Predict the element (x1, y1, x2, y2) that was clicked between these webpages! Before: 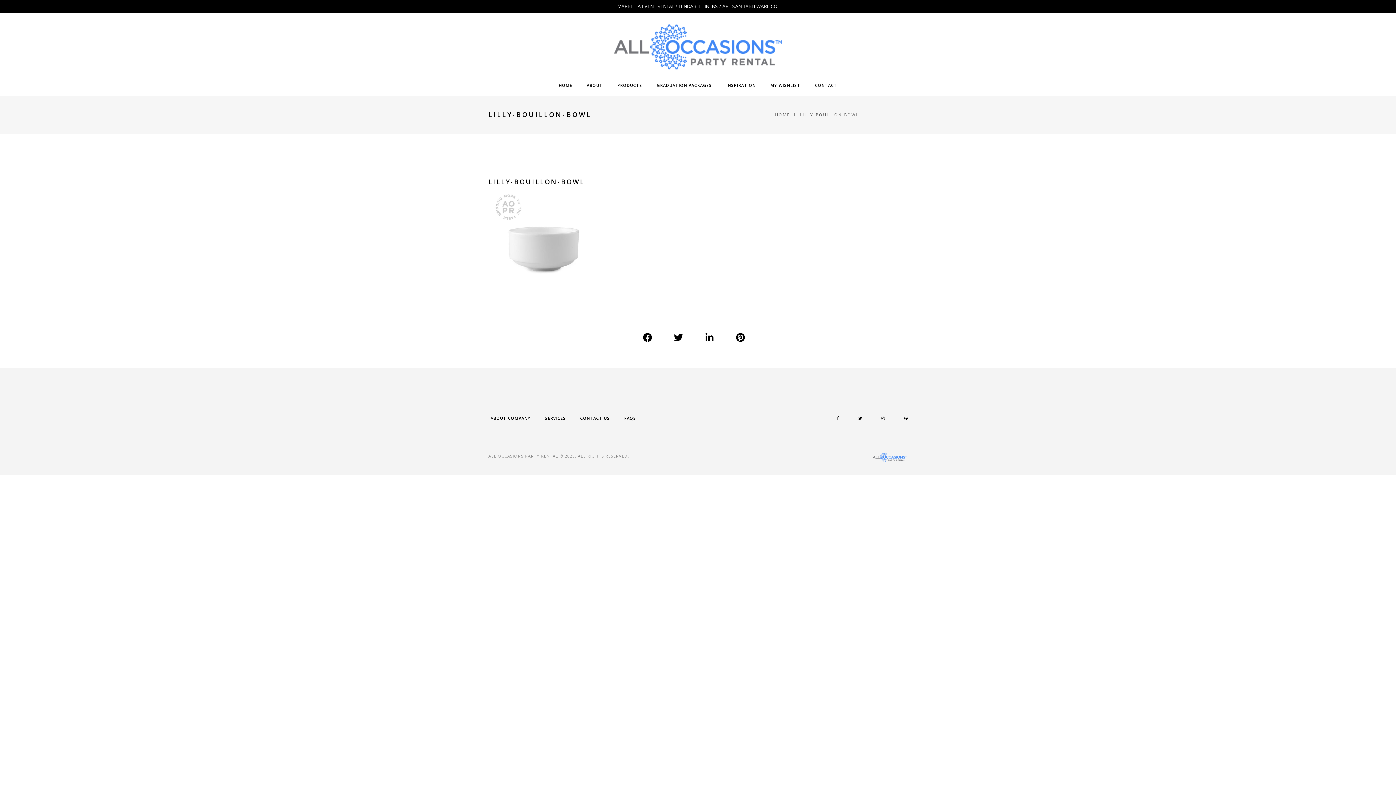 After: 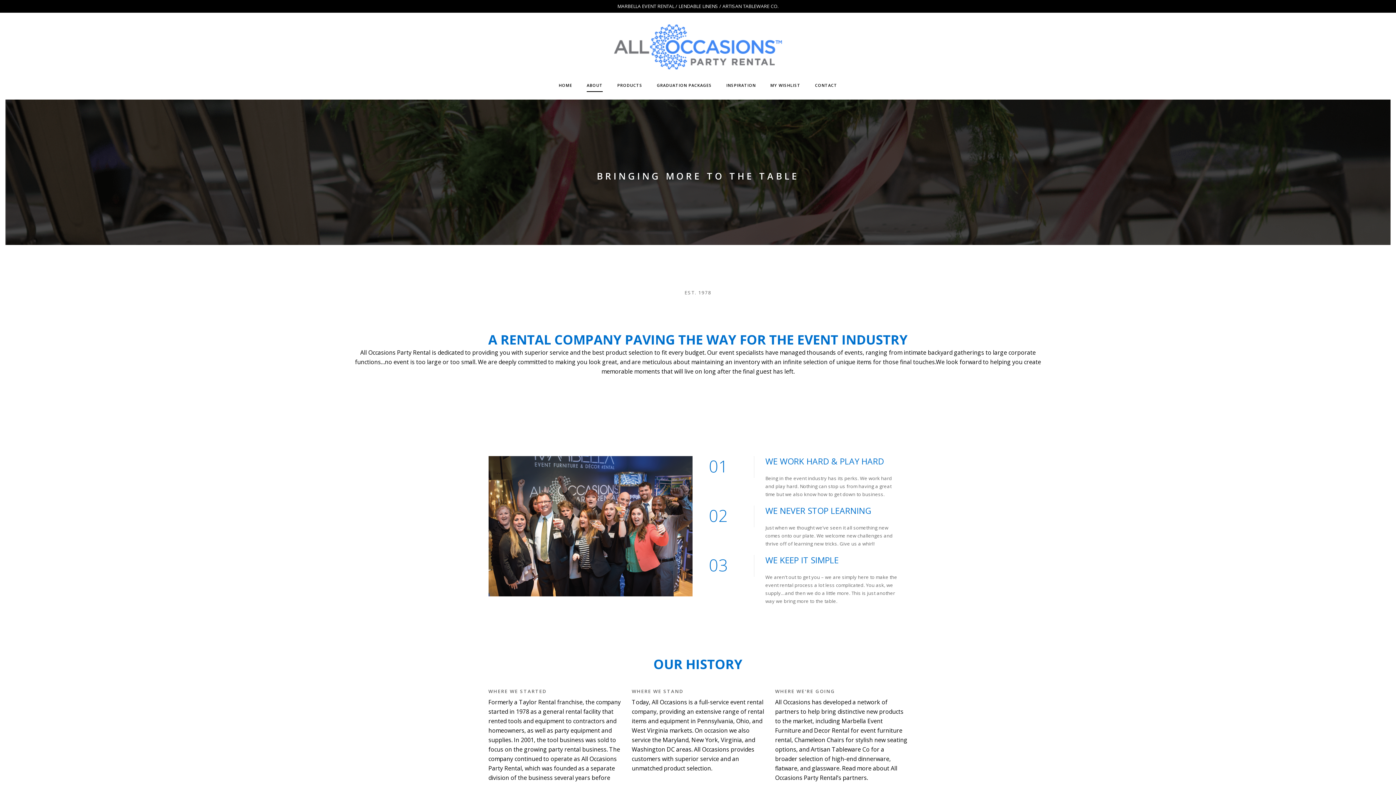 Action: label: ABOUT COMPANY bbox: (490, 415, 530, 421)